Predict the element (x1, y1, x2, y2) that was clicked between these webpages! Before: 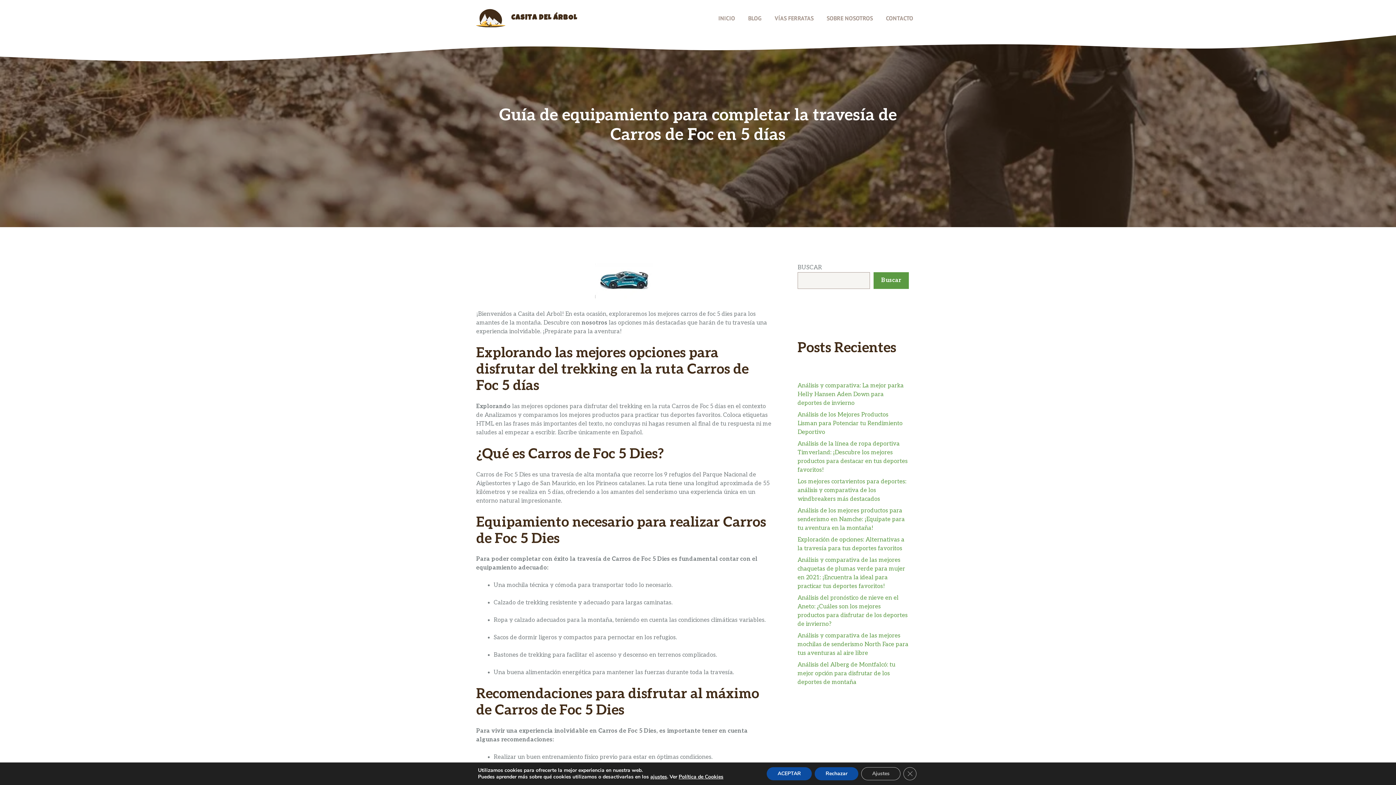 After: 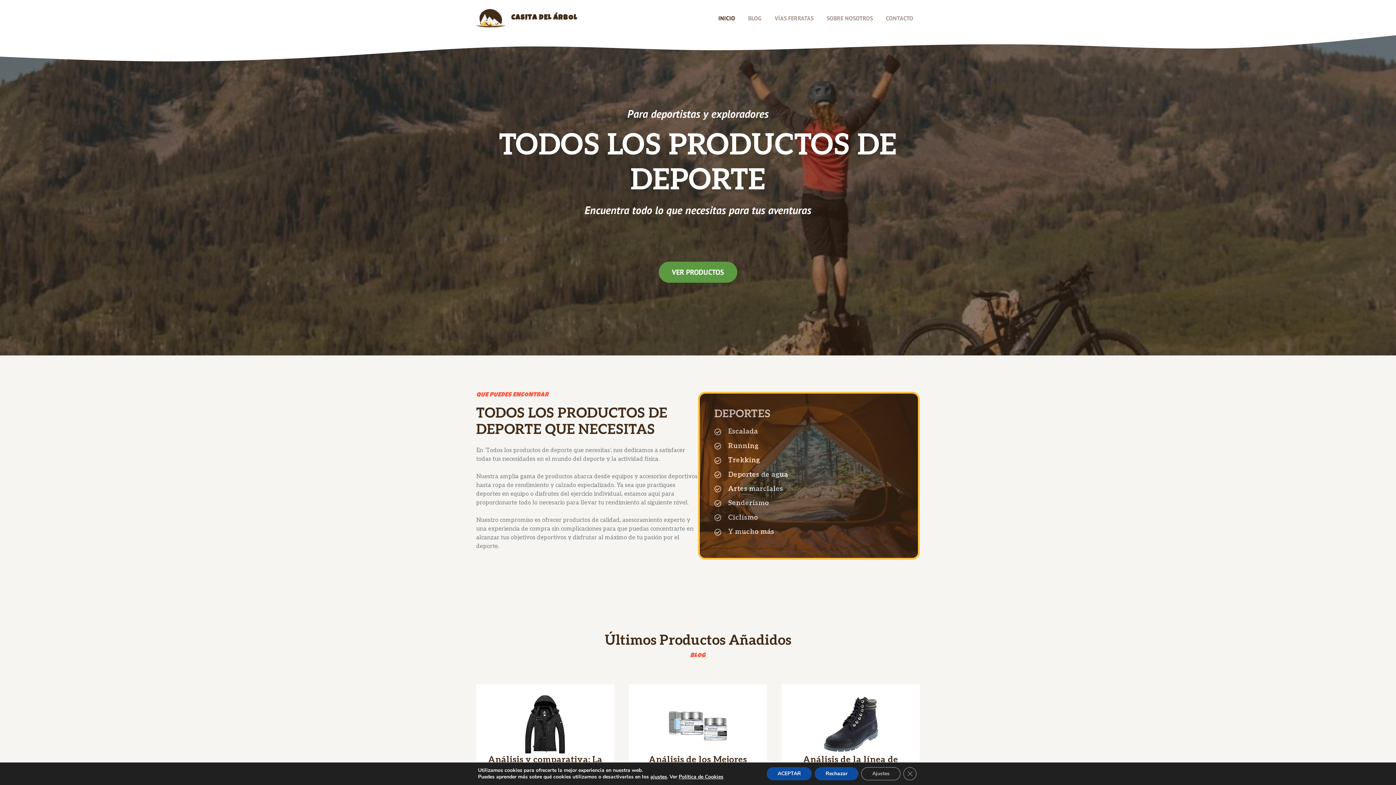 Action: bbox: (712, 7, 741, 29) label: INICIO